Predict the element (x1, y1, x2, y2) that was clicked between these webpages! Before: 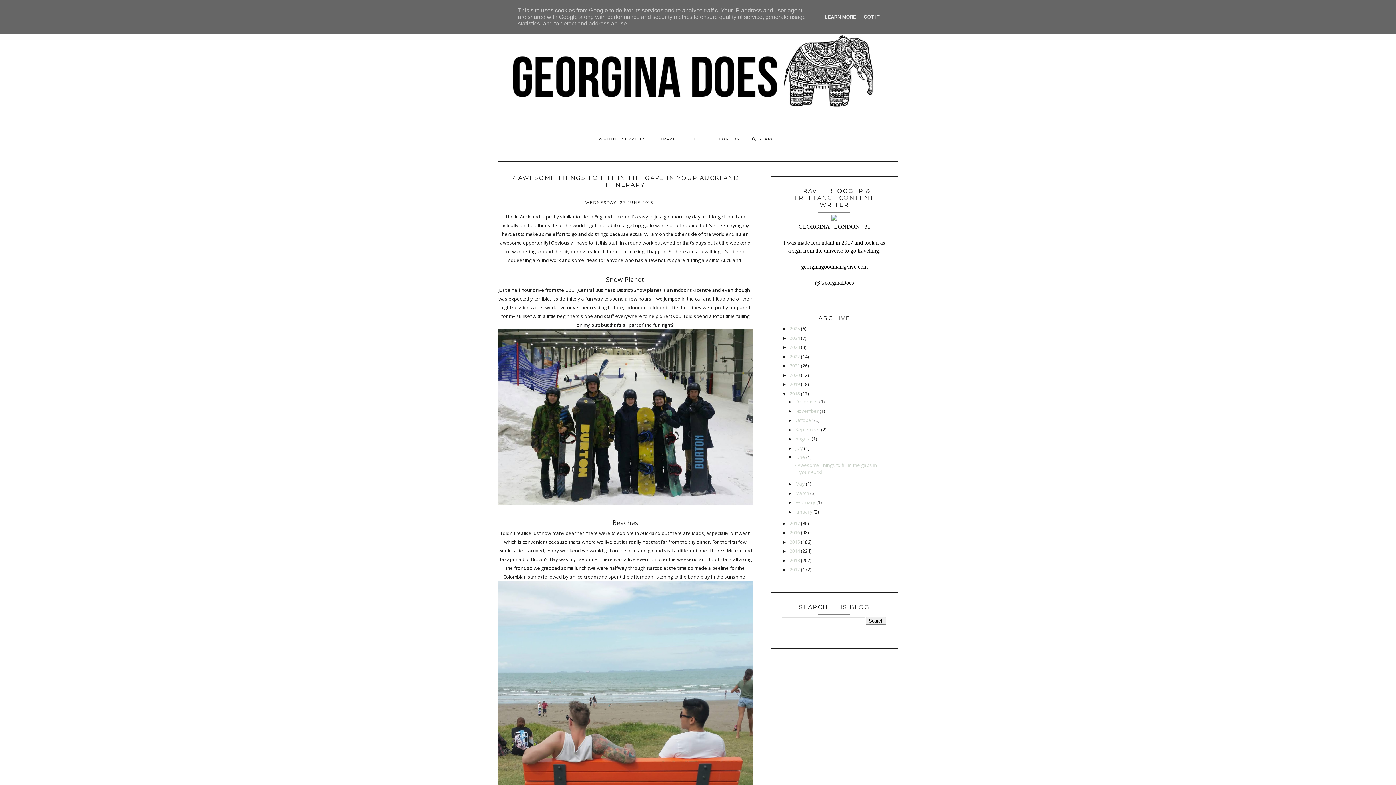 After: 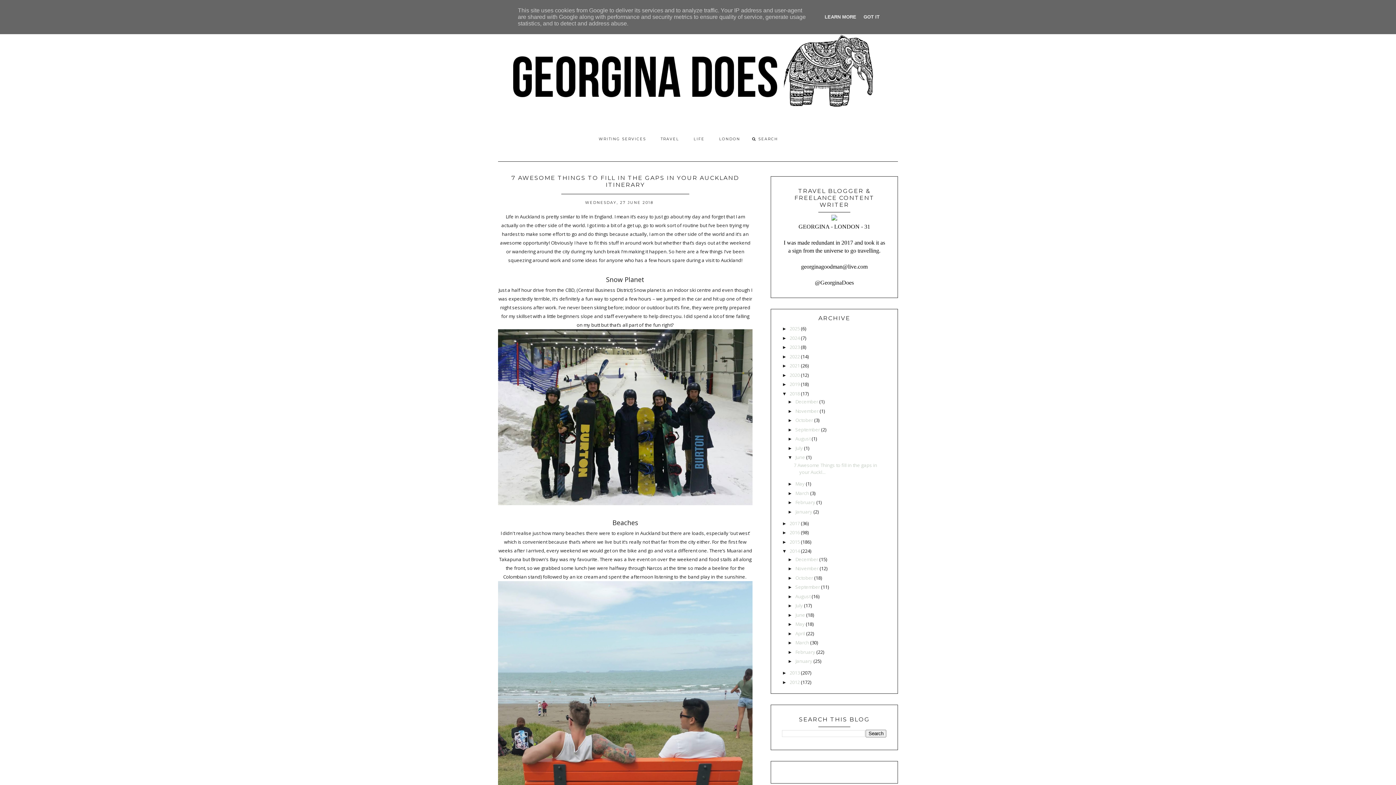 Action: label: ►   bbox: (782, 548, 789, 554)